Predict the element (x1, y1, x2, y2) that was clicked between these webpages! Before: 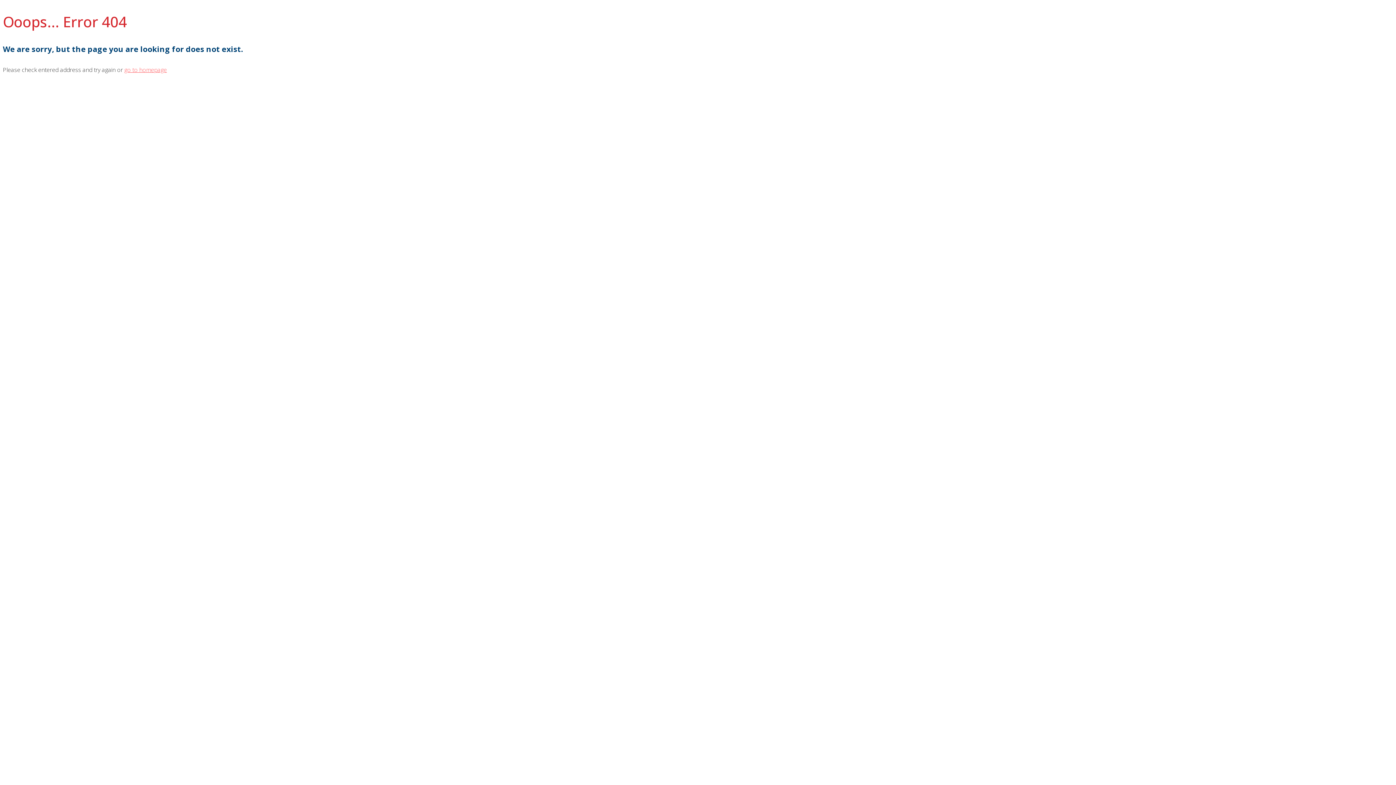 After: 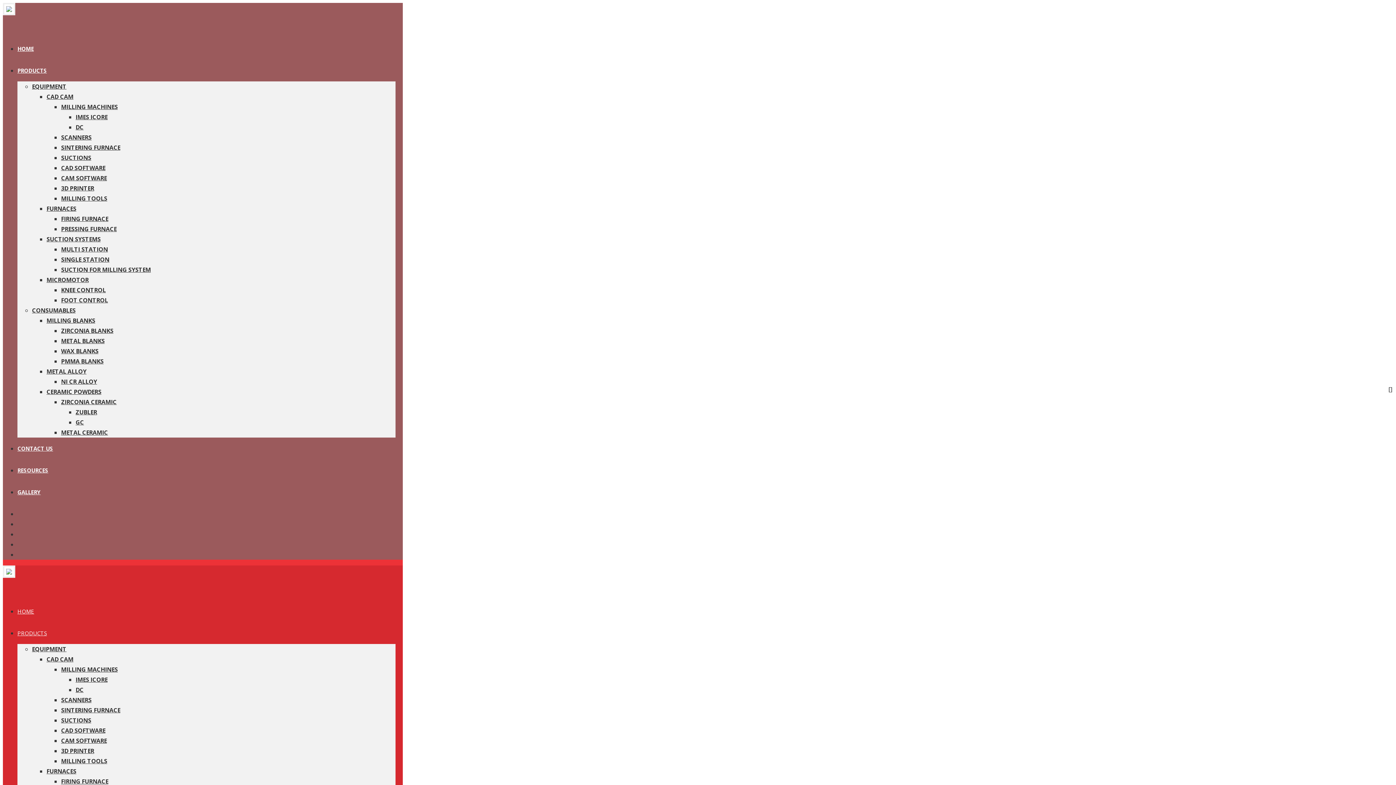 Action: bbox: (124, 65, 166, 73) label: go to homepage